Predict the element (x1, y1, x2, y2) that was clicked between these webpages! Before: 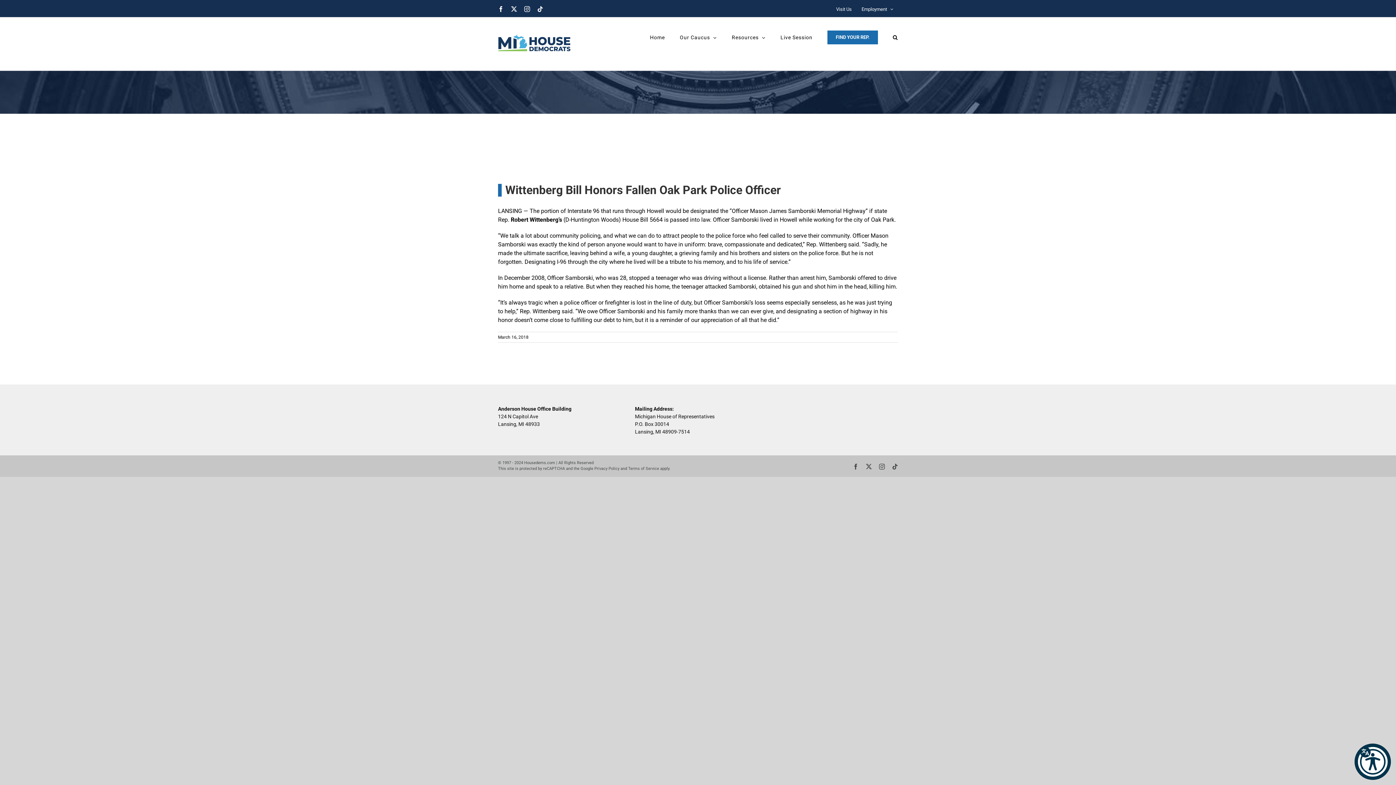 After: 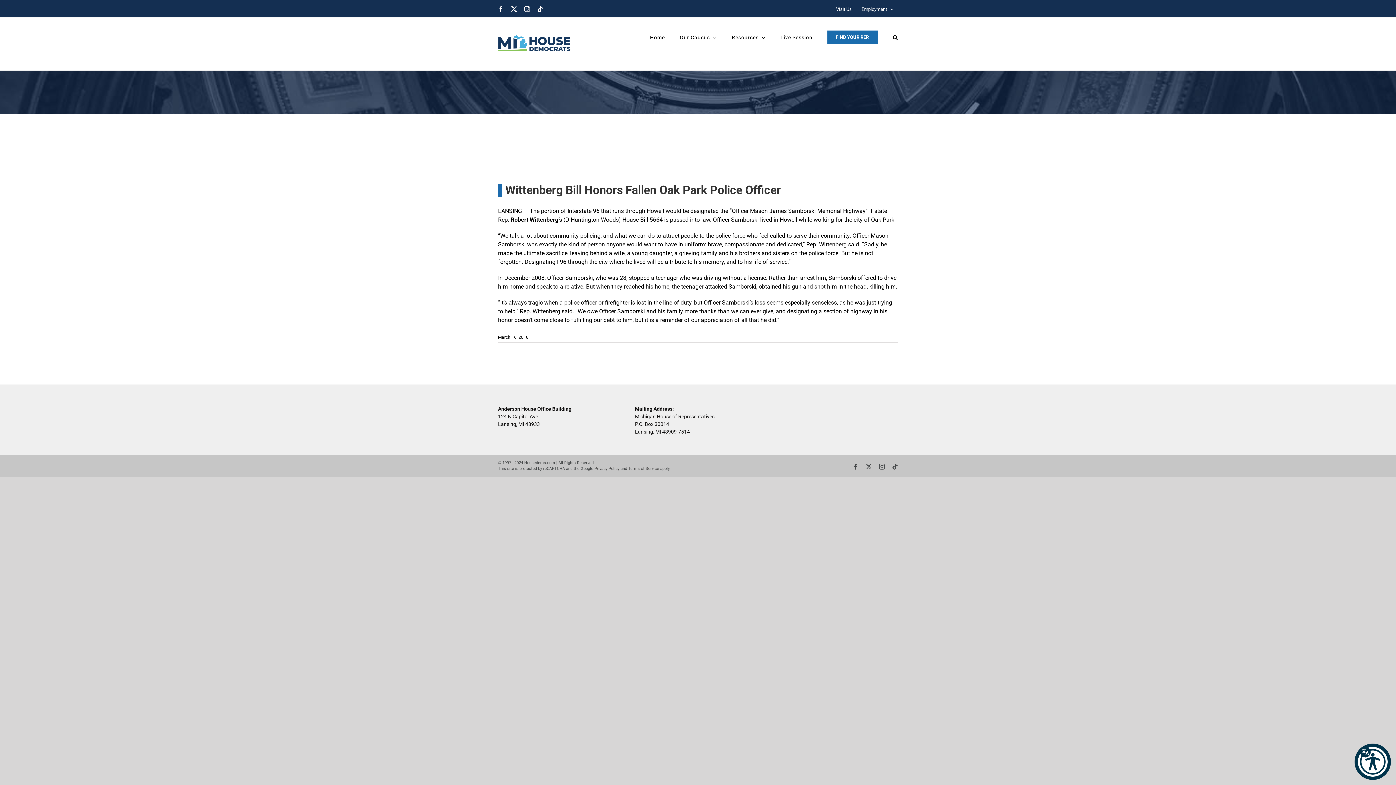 Action: bbox: (628, 466, 659, 471) label: Terms of Service